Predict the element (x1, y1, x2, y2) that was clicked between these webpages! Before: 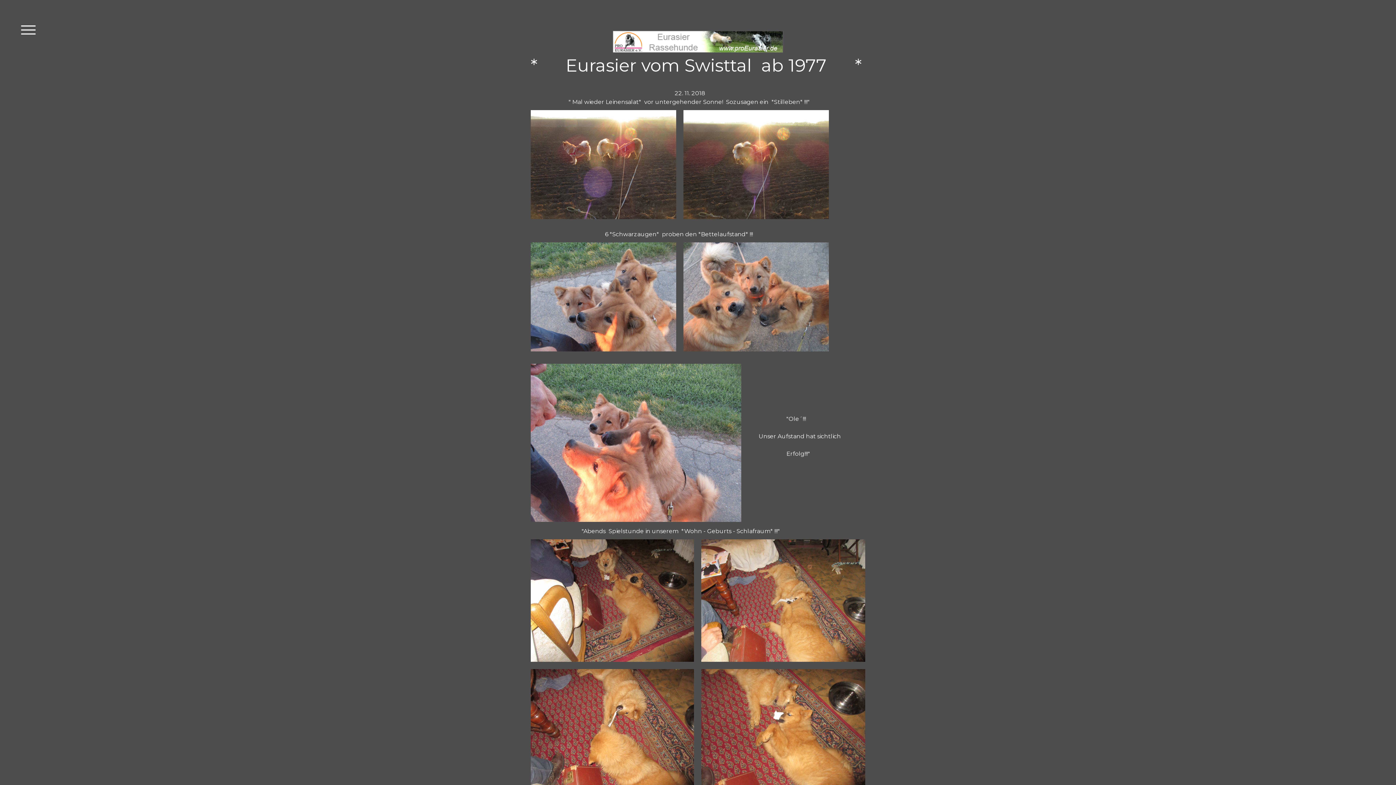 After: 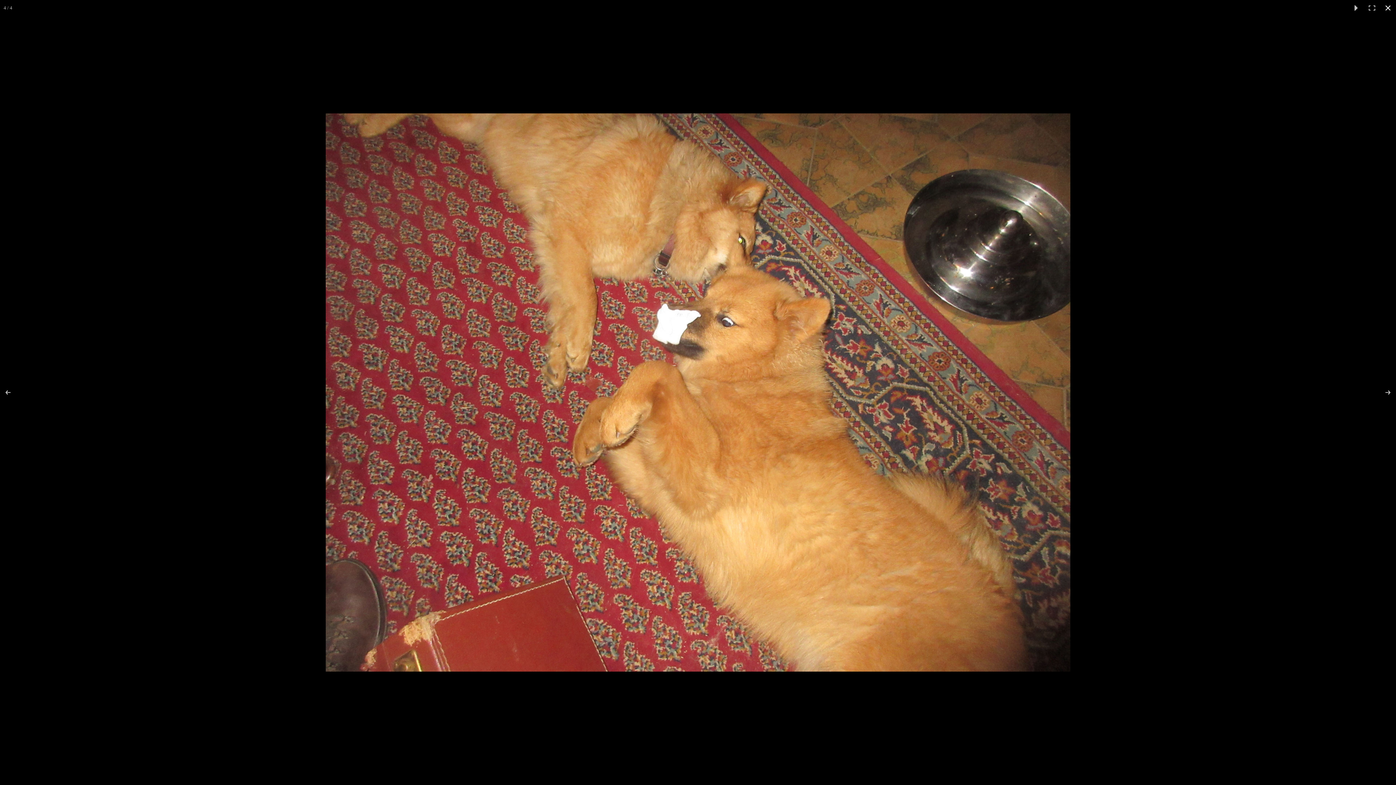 Action: bbox: (701, 669, 865, 791)